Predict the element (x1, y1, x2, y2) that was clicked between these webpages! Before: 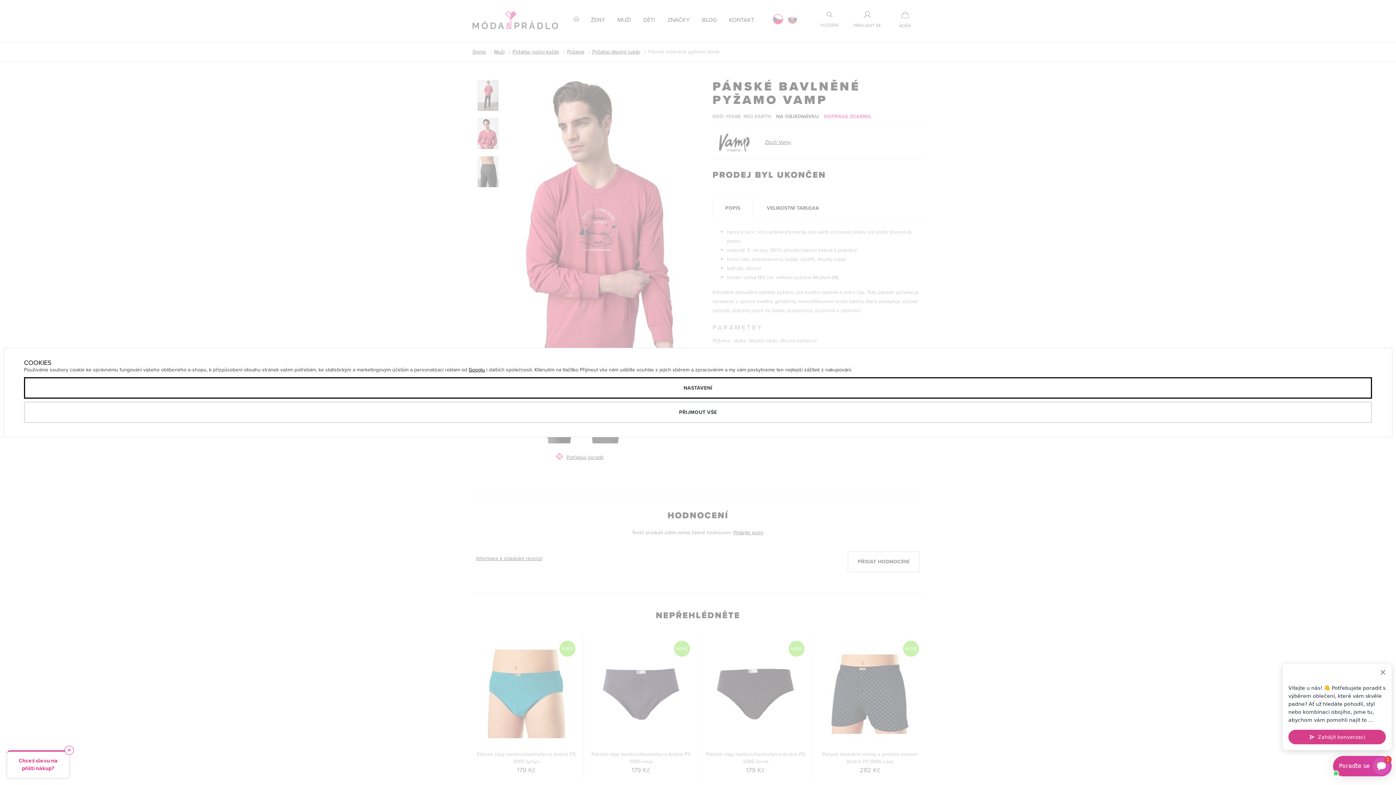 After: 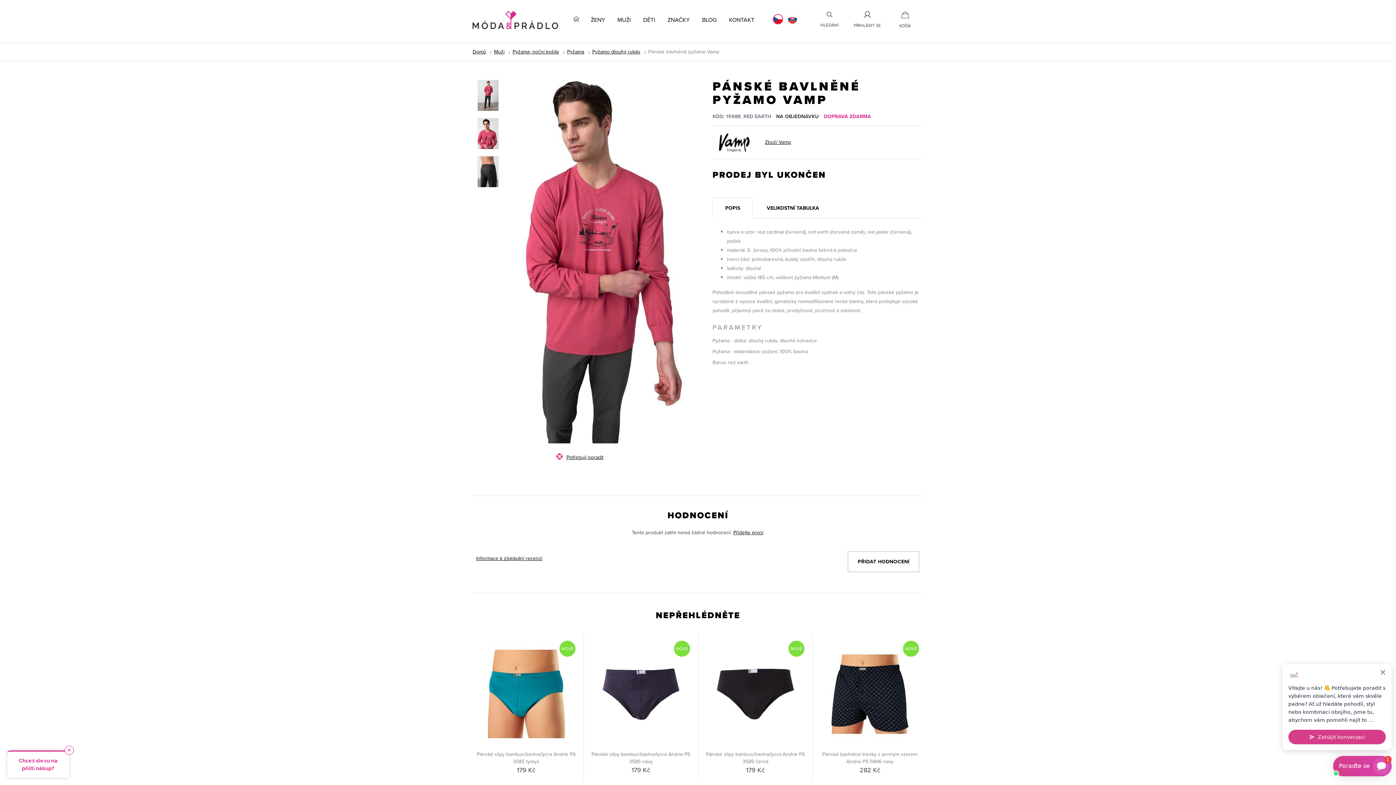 Action: bbox: (24, 401, 1372, 423) label: PŘIJMOUT VŠE